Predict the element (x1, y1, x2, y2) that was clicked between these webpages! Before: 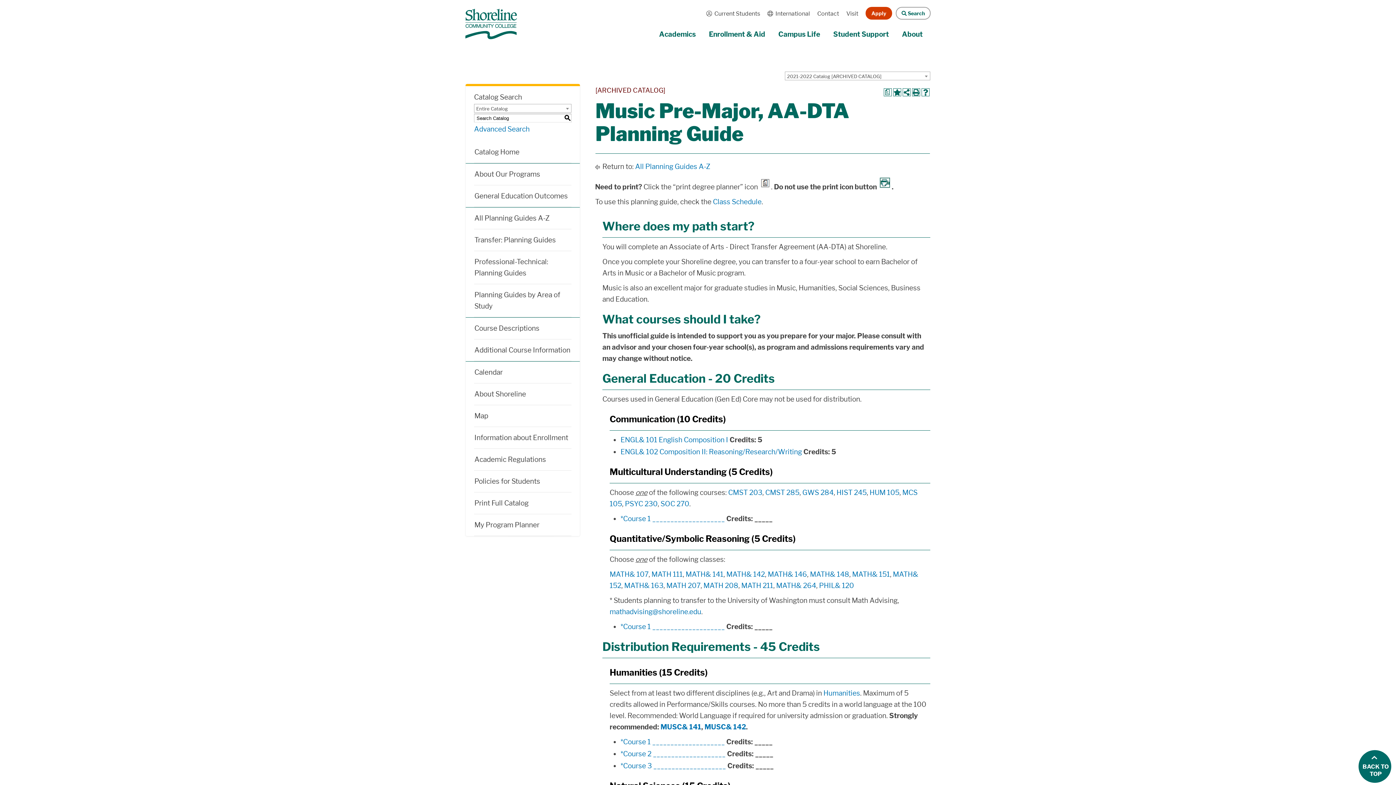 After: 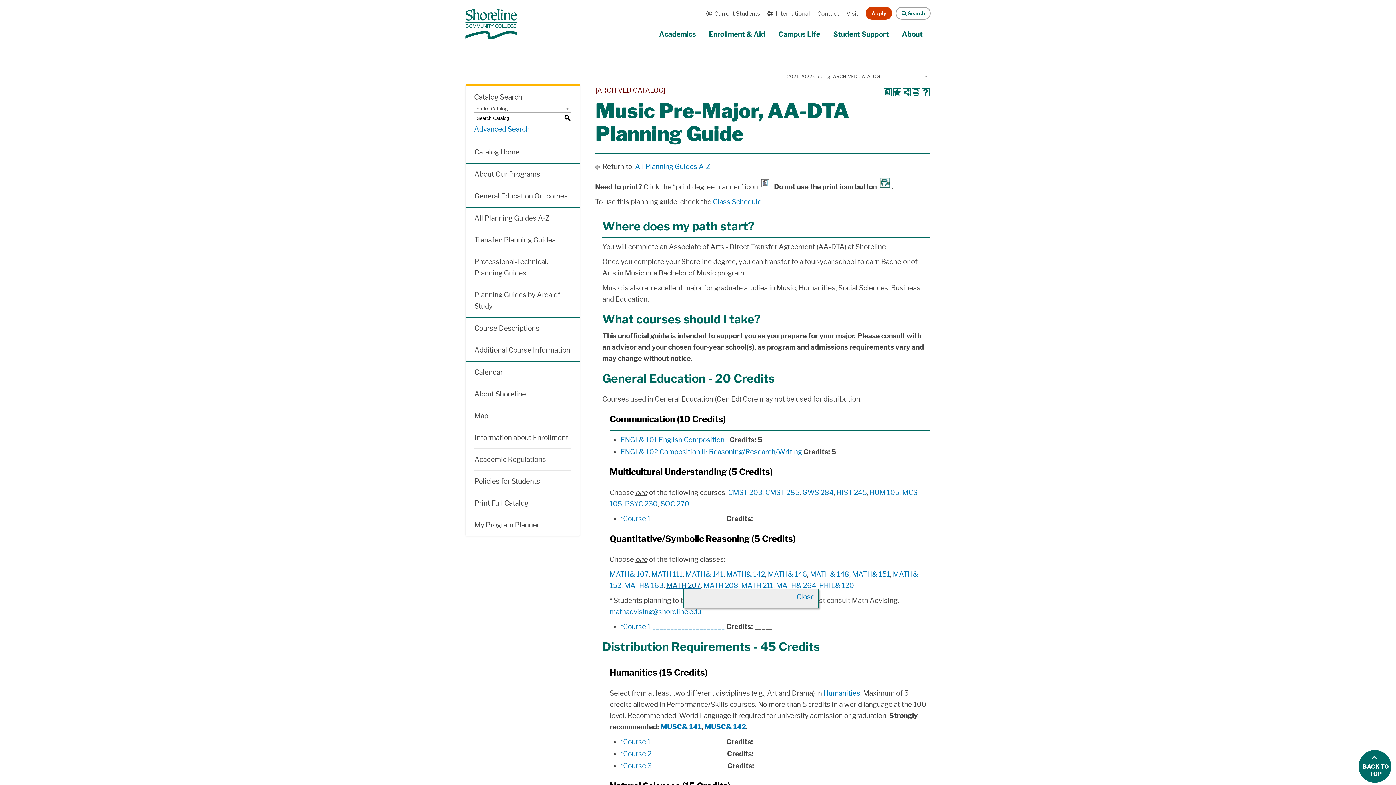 Action: label: MATH 207 bbox: (666, 581, 700, 590)